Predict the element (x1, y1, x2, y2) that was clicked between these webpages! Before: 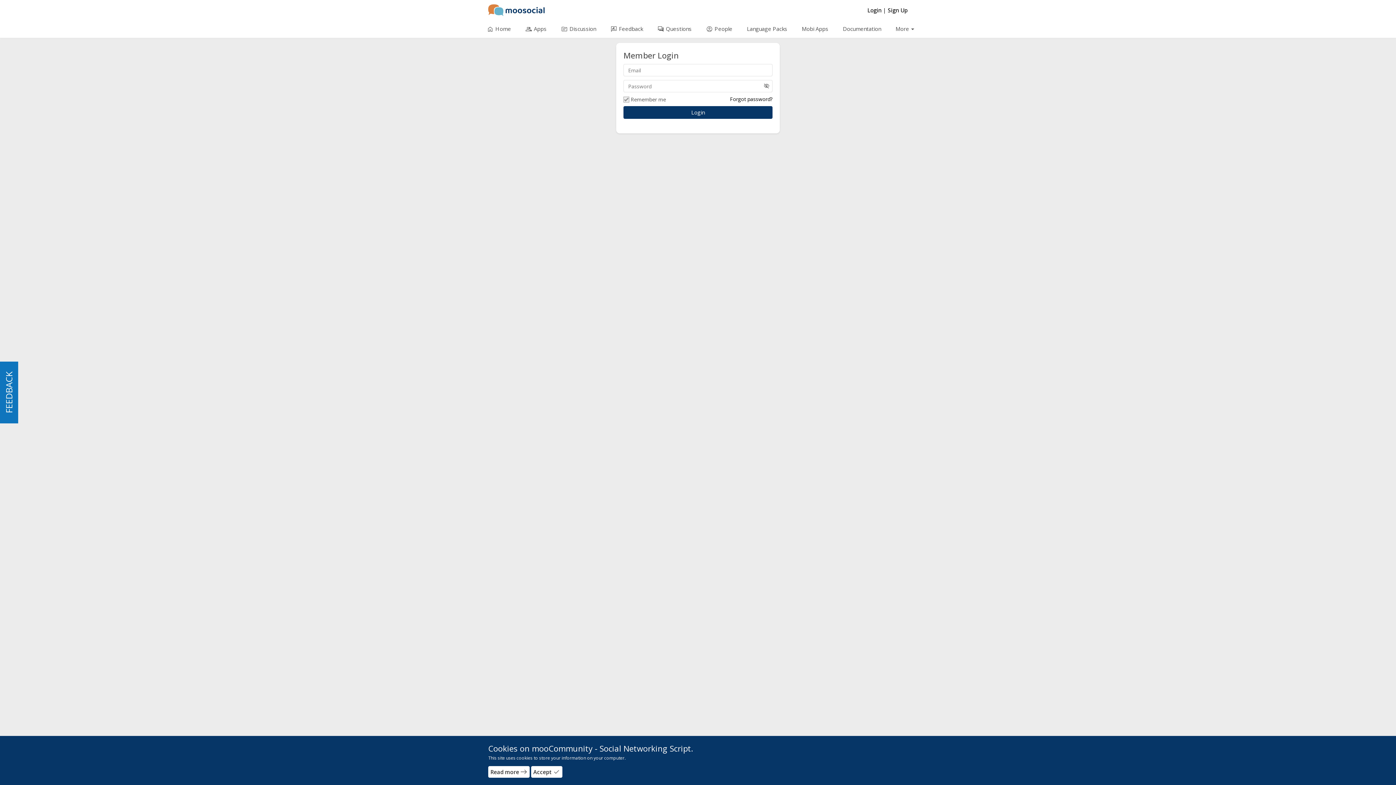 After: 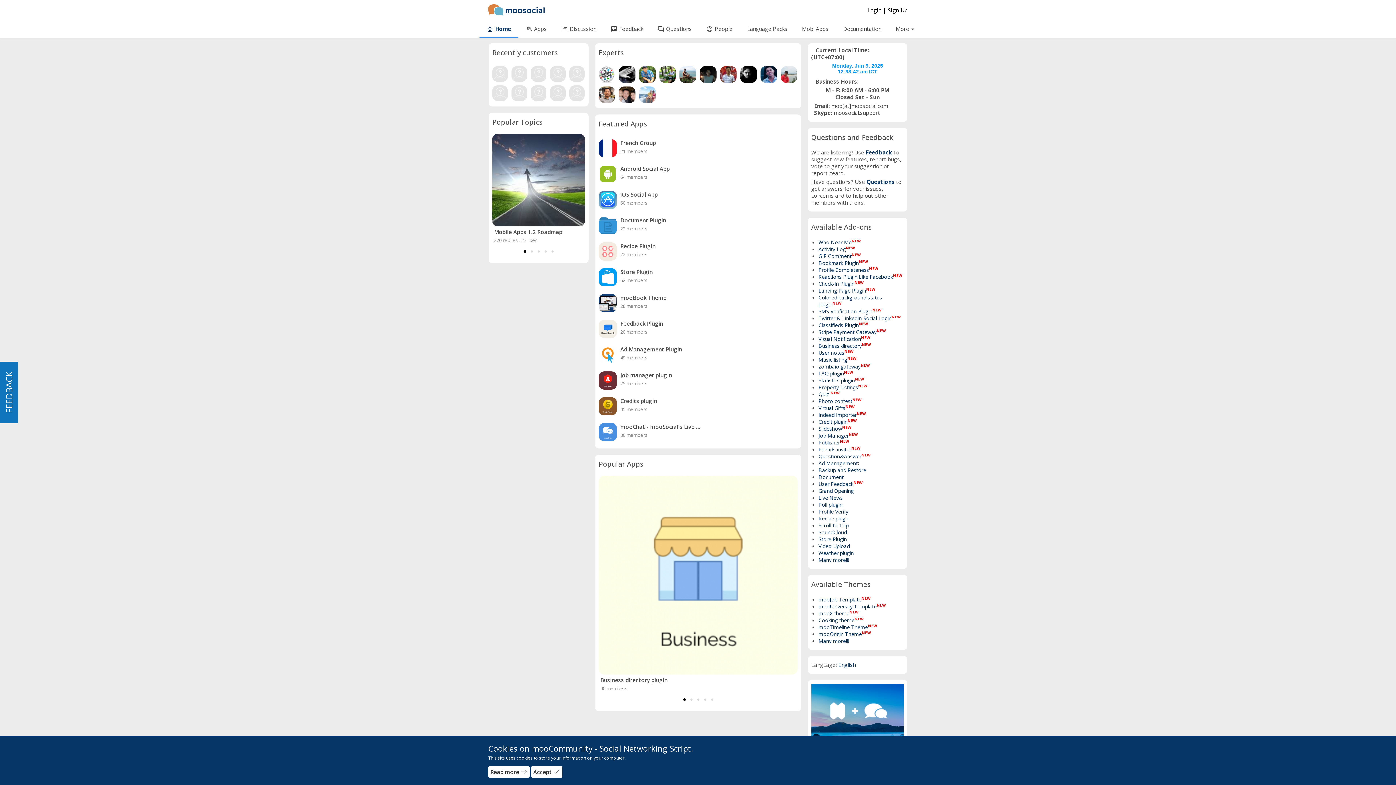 Action: bbox: (488, 4, 544, 15)